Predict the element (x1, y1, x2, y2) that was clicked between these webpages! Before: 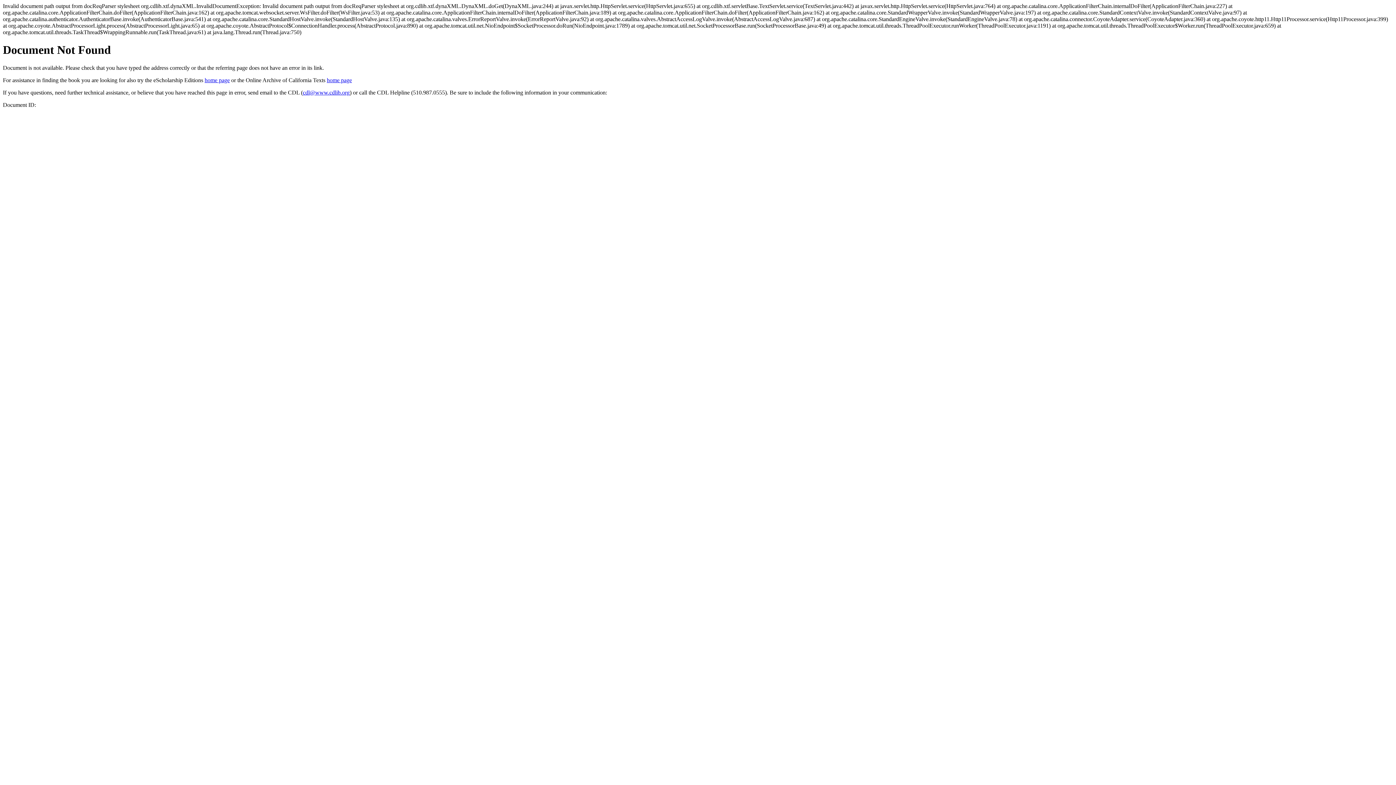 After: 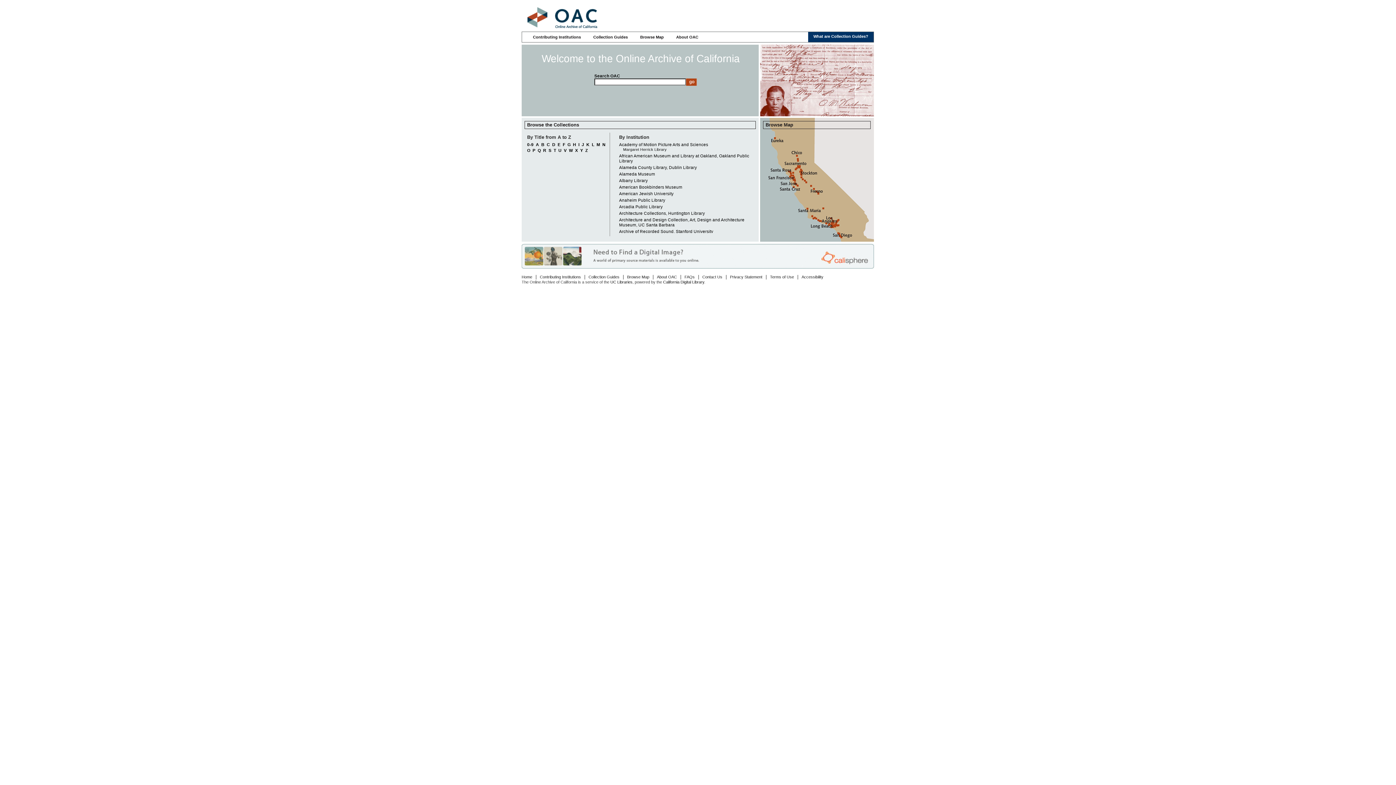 Action: bbox: (326, 77, 352, 83) label: home page